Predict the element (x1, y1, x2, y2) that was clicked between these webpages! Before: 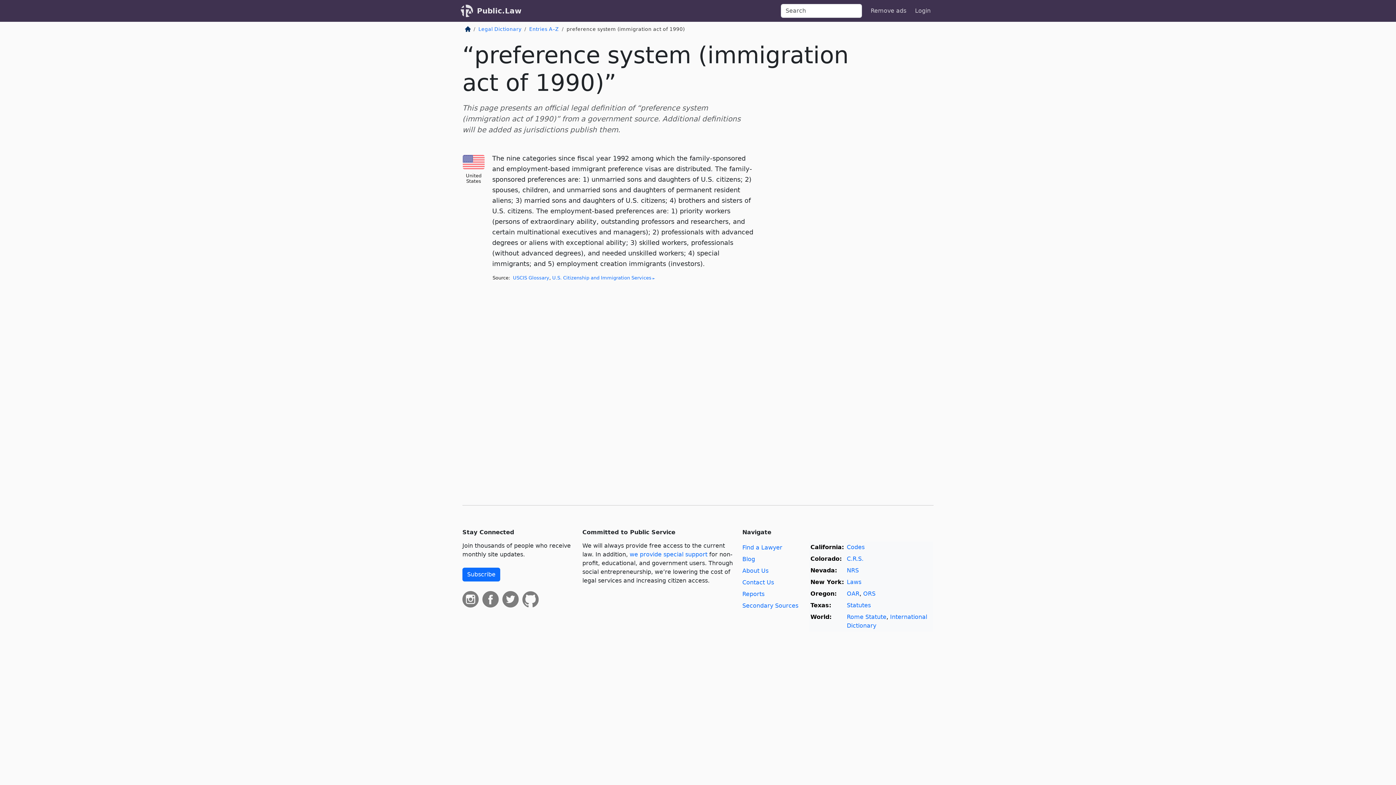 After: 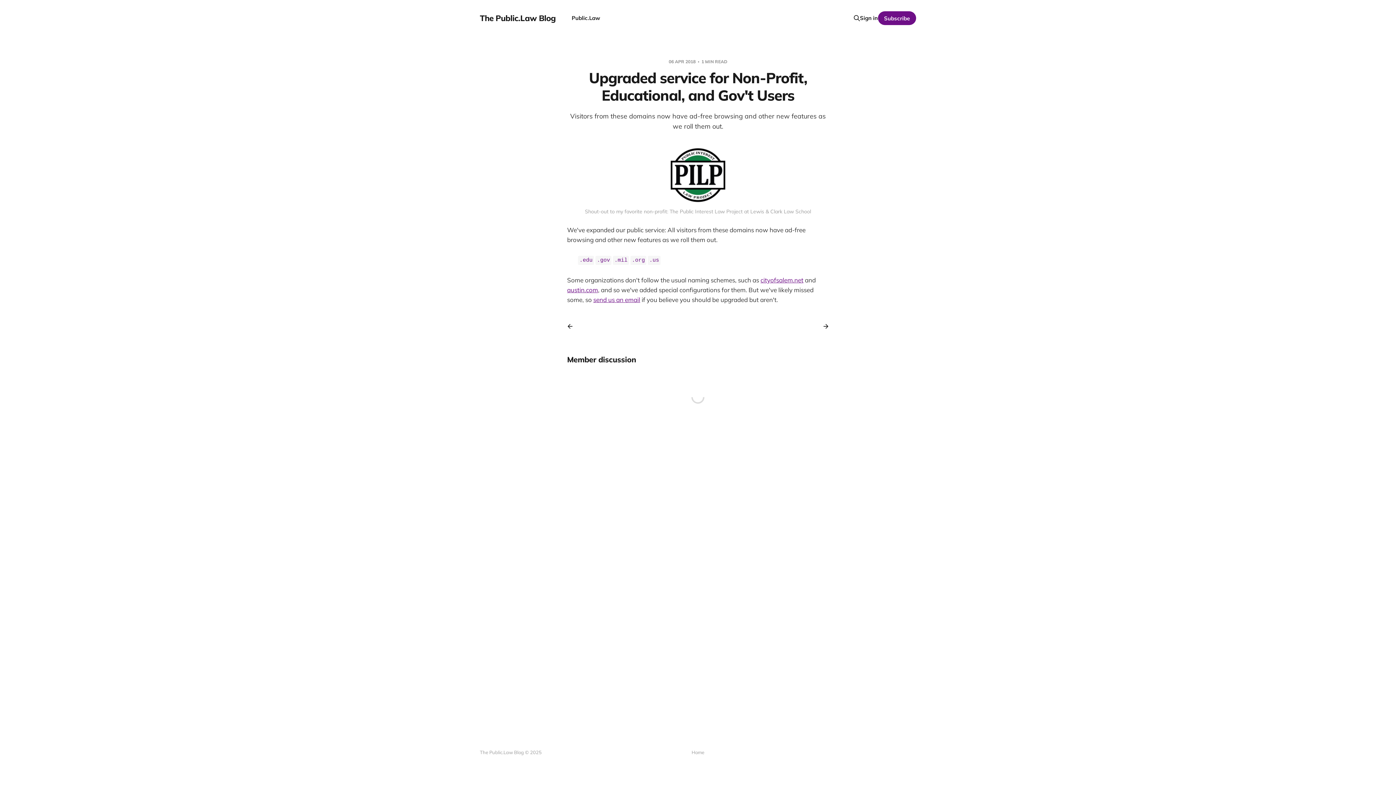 Action: label: we provide special support bbox: (629, 551, 707, 558)